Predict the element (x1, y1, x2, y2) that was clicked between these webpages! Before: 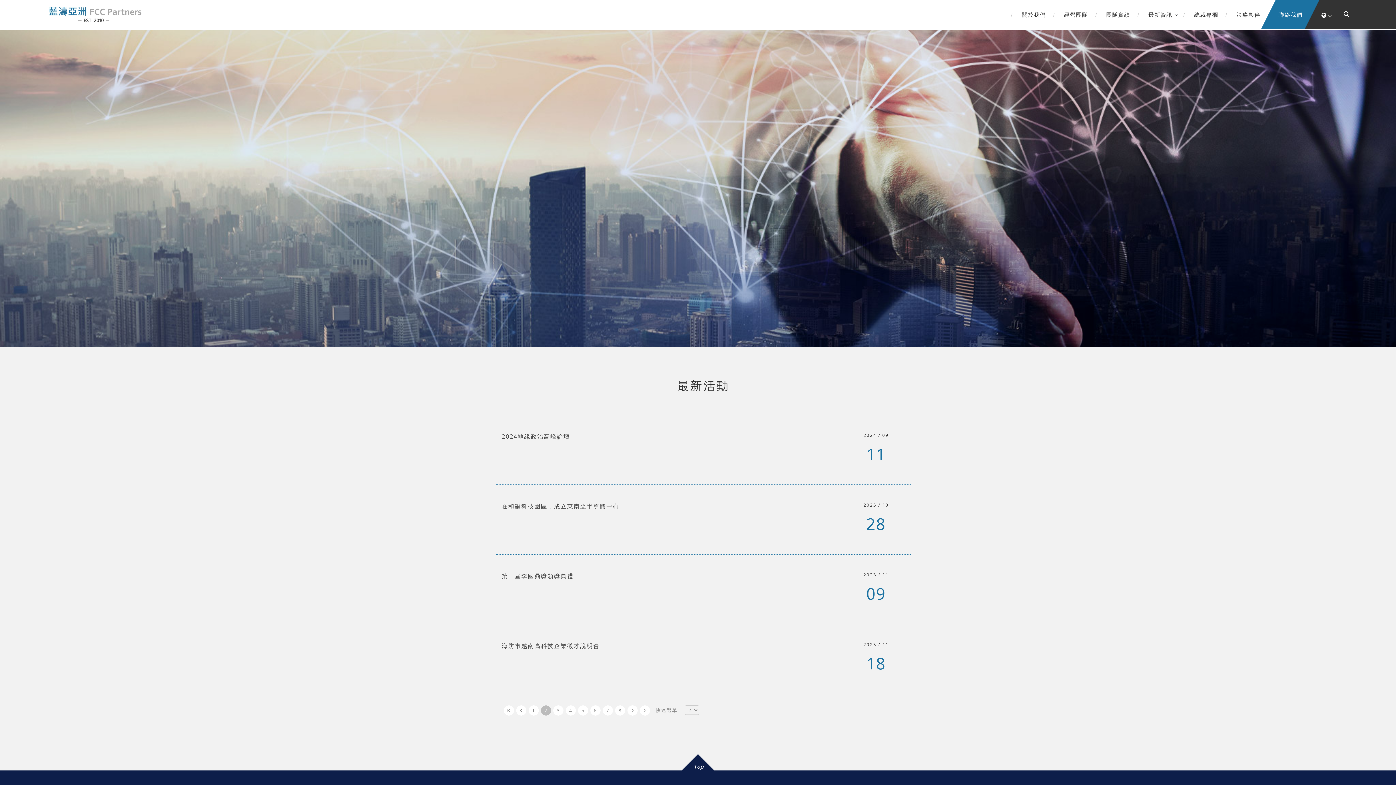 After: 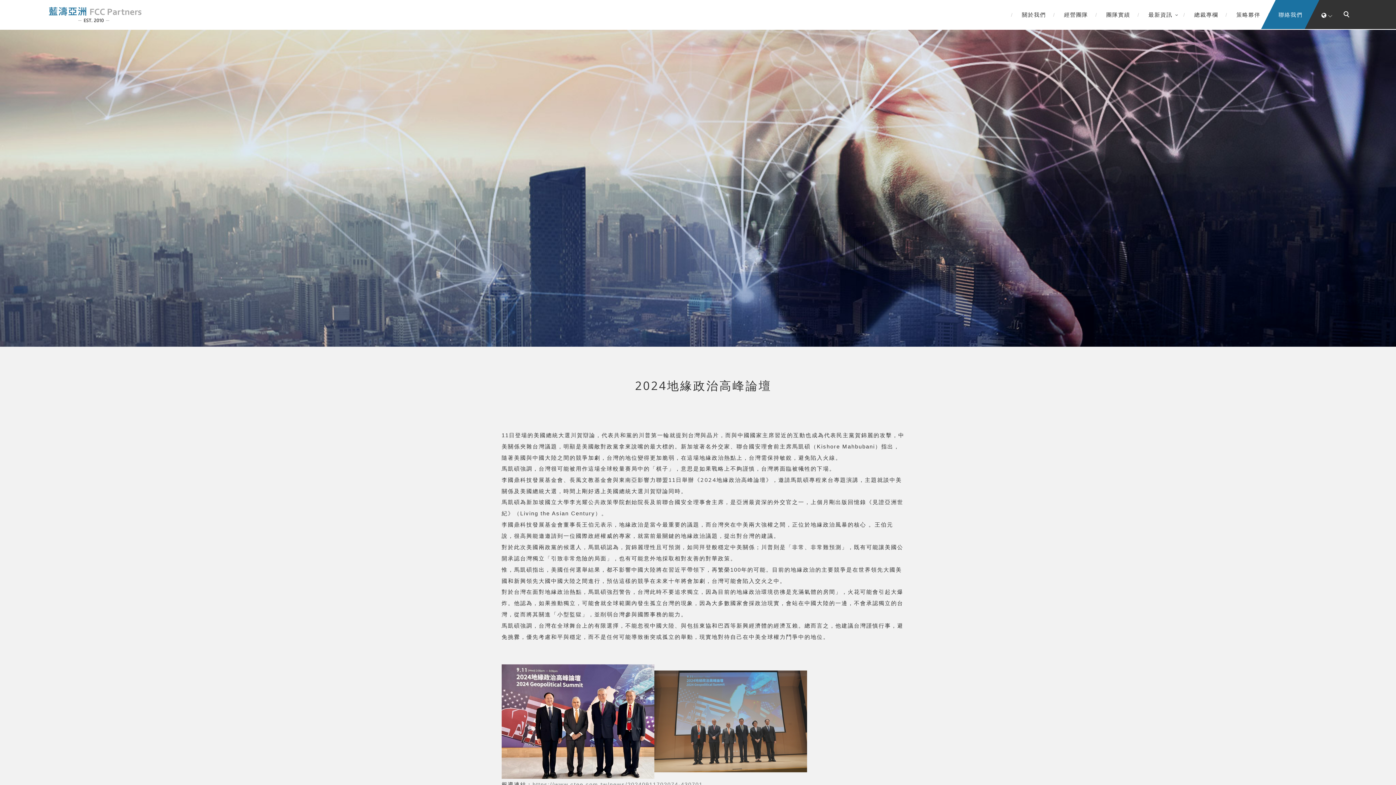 Action: bbox: (501, 432, 570, 440) label: 2024地緣政治高峰論壇